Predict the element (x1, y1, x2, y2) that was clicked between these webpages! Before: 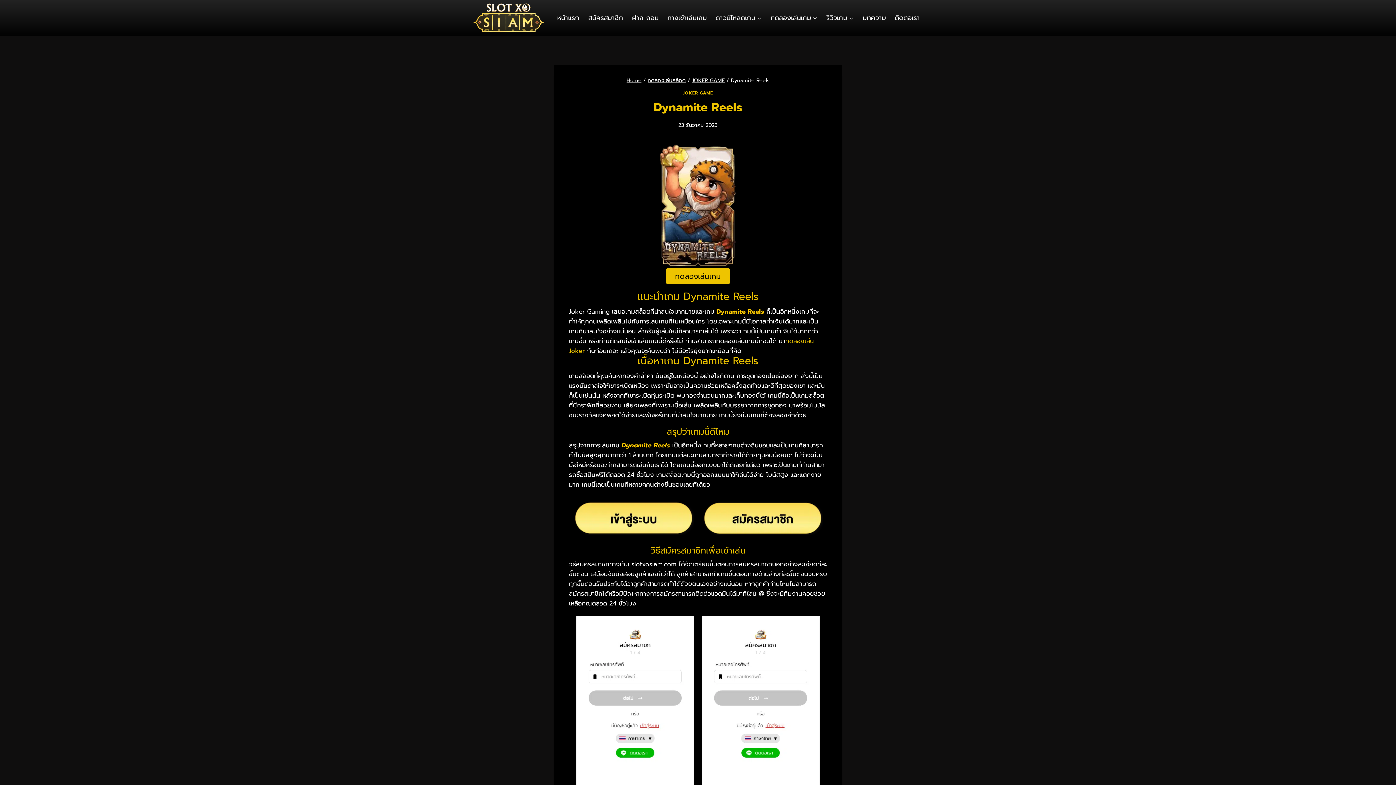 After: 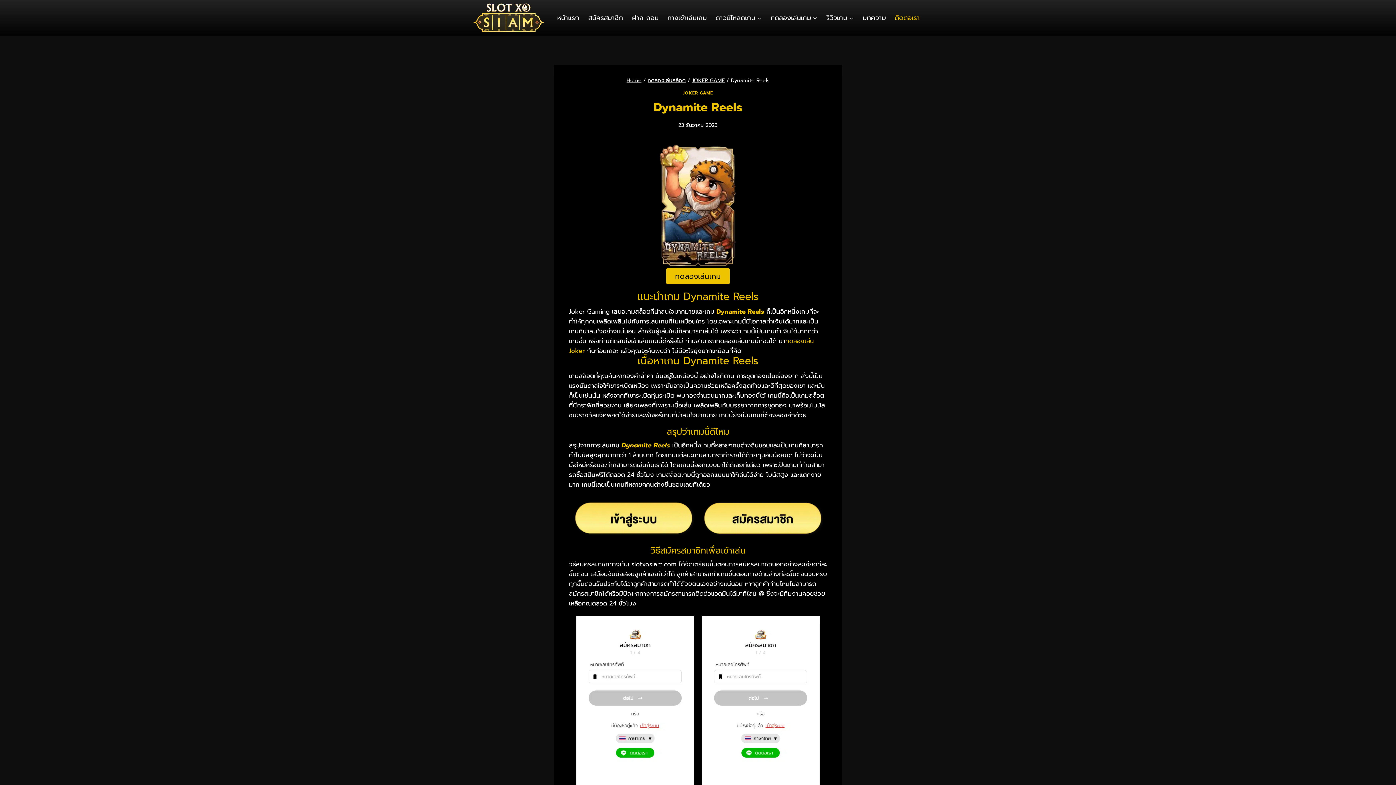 Action: label: ติดต่อเรา bbox: (891, 8, 923, 26)